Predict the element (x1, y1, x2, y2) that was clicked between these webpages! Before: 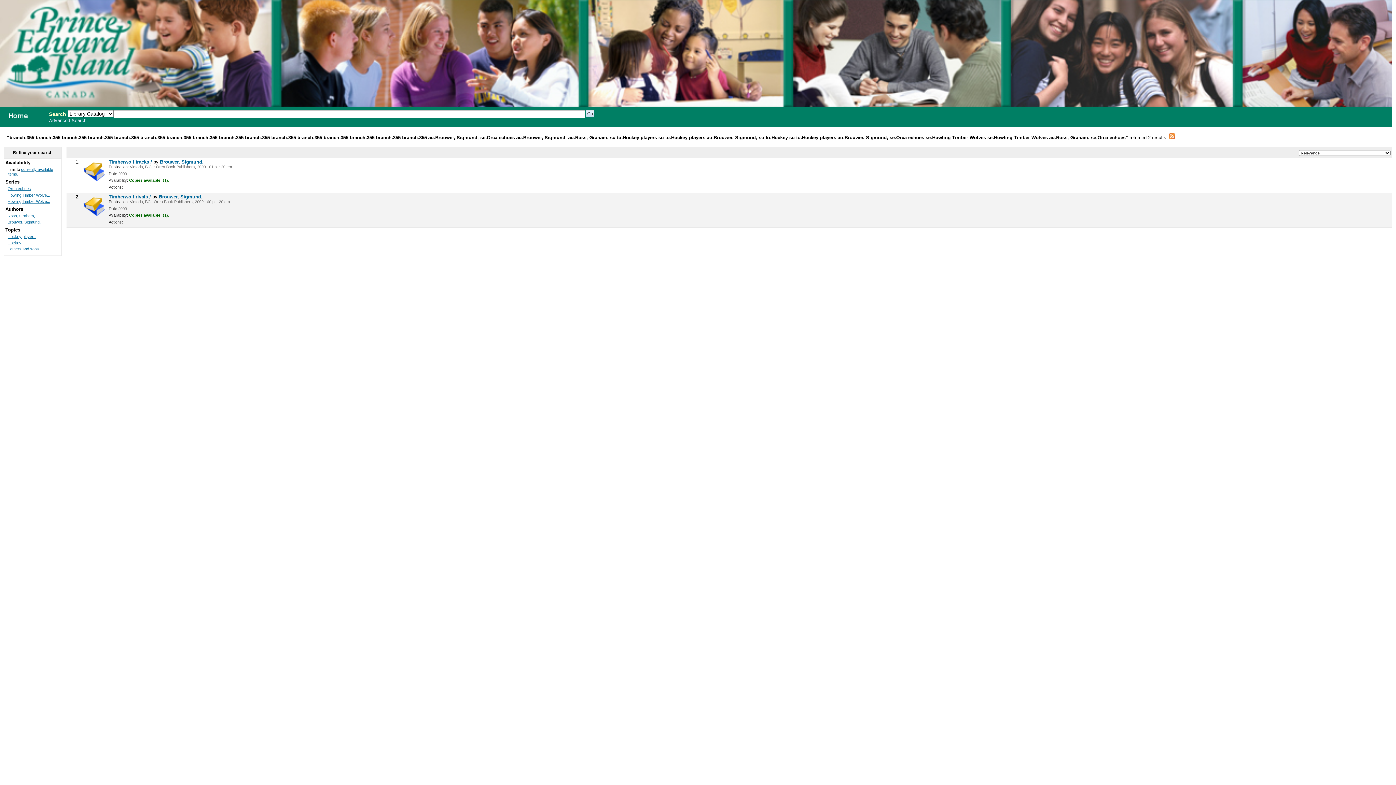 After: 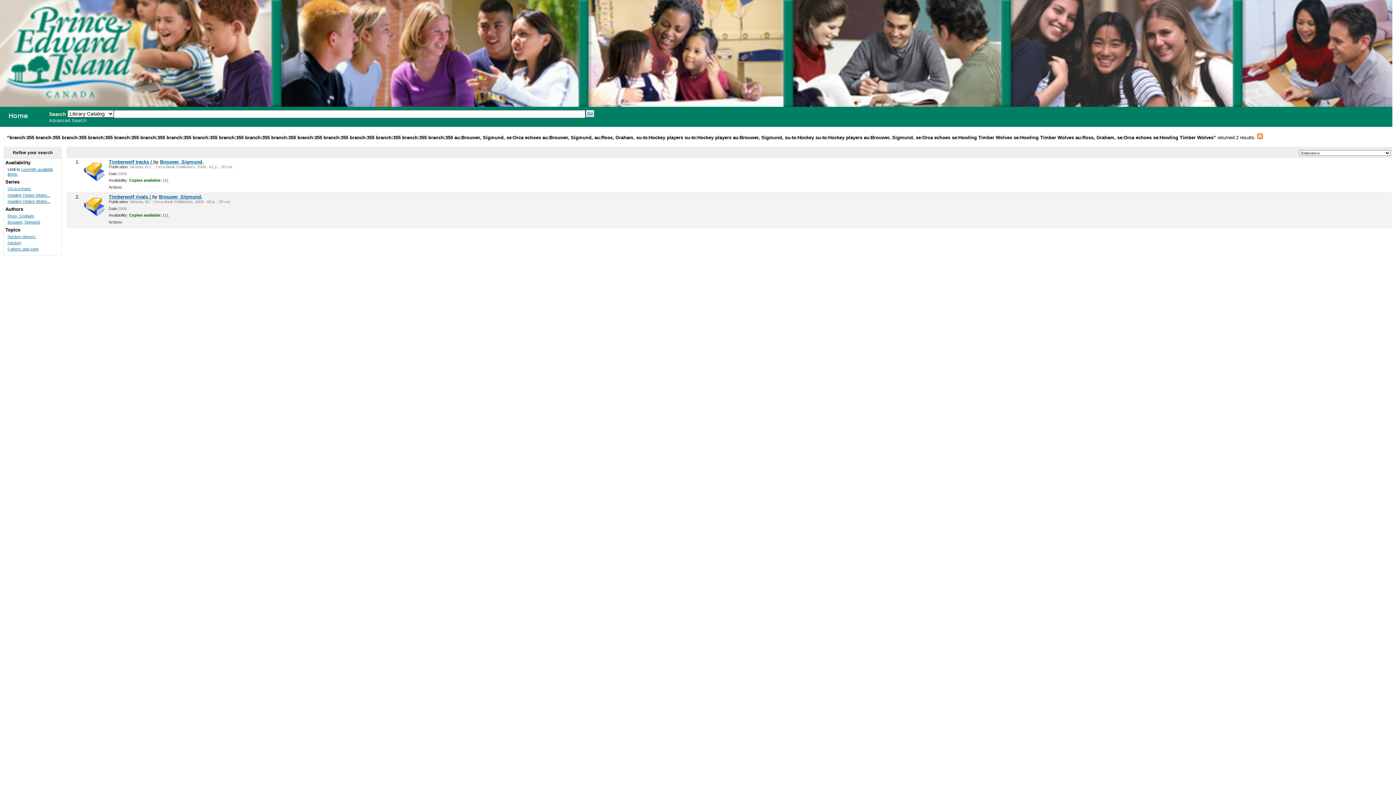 Action: label: Howling Timber Wolve... bbox: (7, 192, 50, 197)